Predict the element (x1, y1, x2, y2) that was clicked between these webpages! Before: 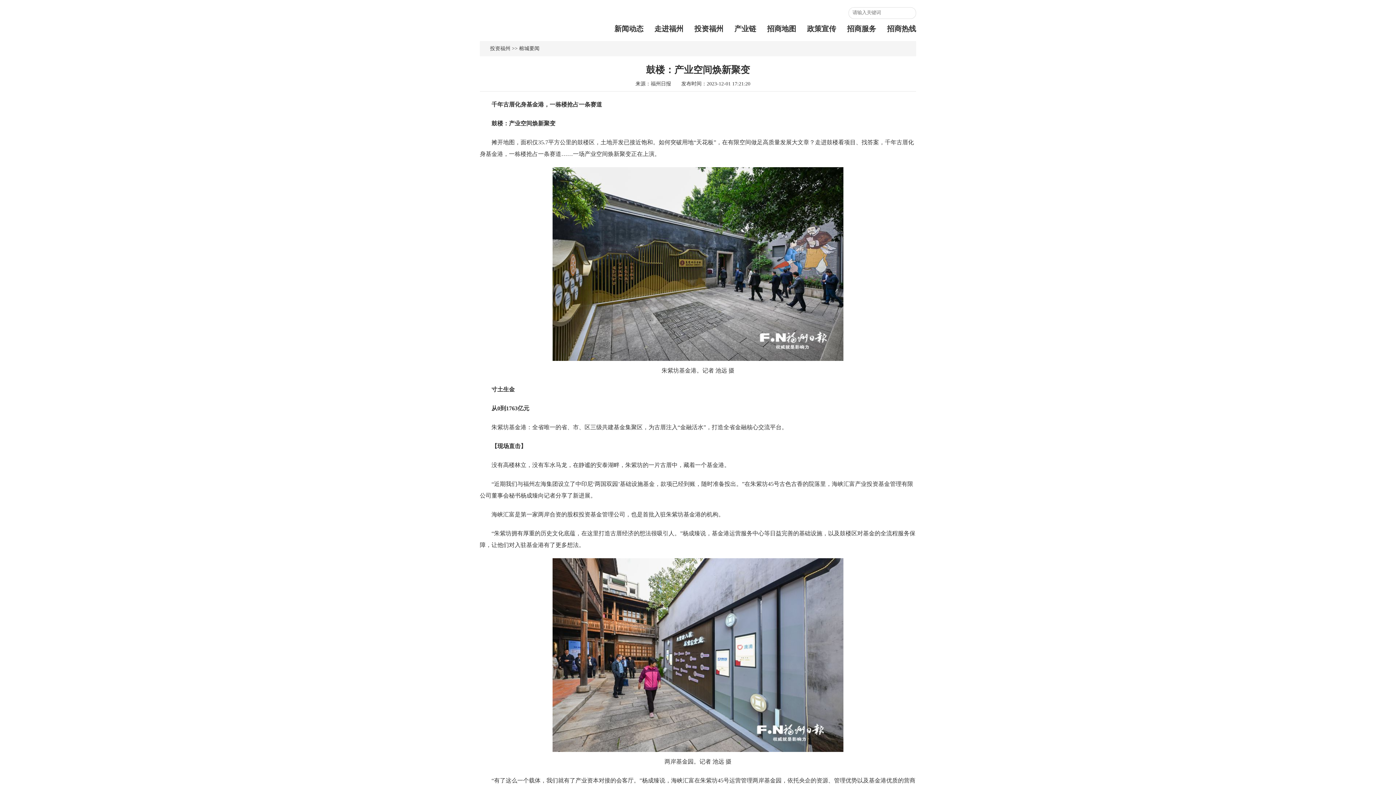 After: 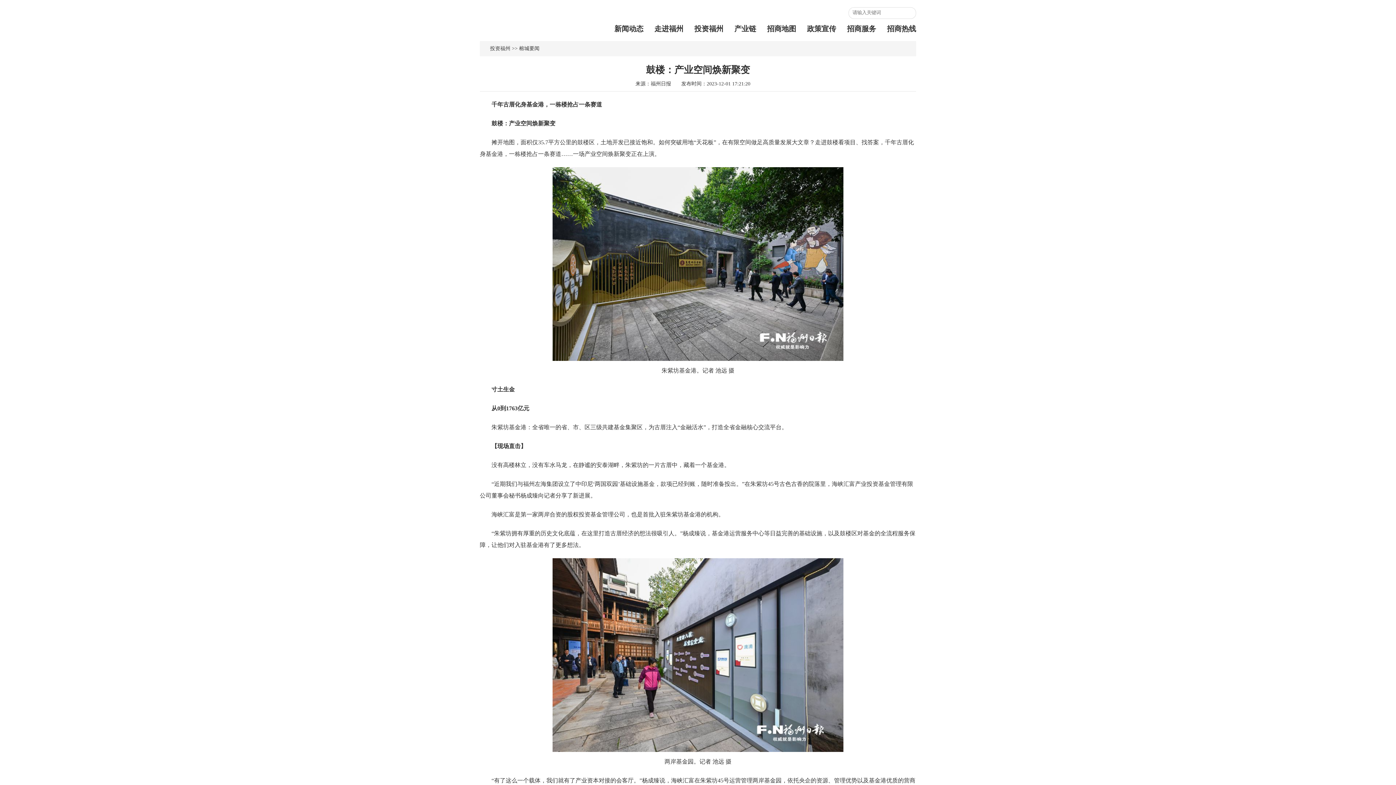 Action: label: 产业链 bbox: (734, 24, 756, 32)